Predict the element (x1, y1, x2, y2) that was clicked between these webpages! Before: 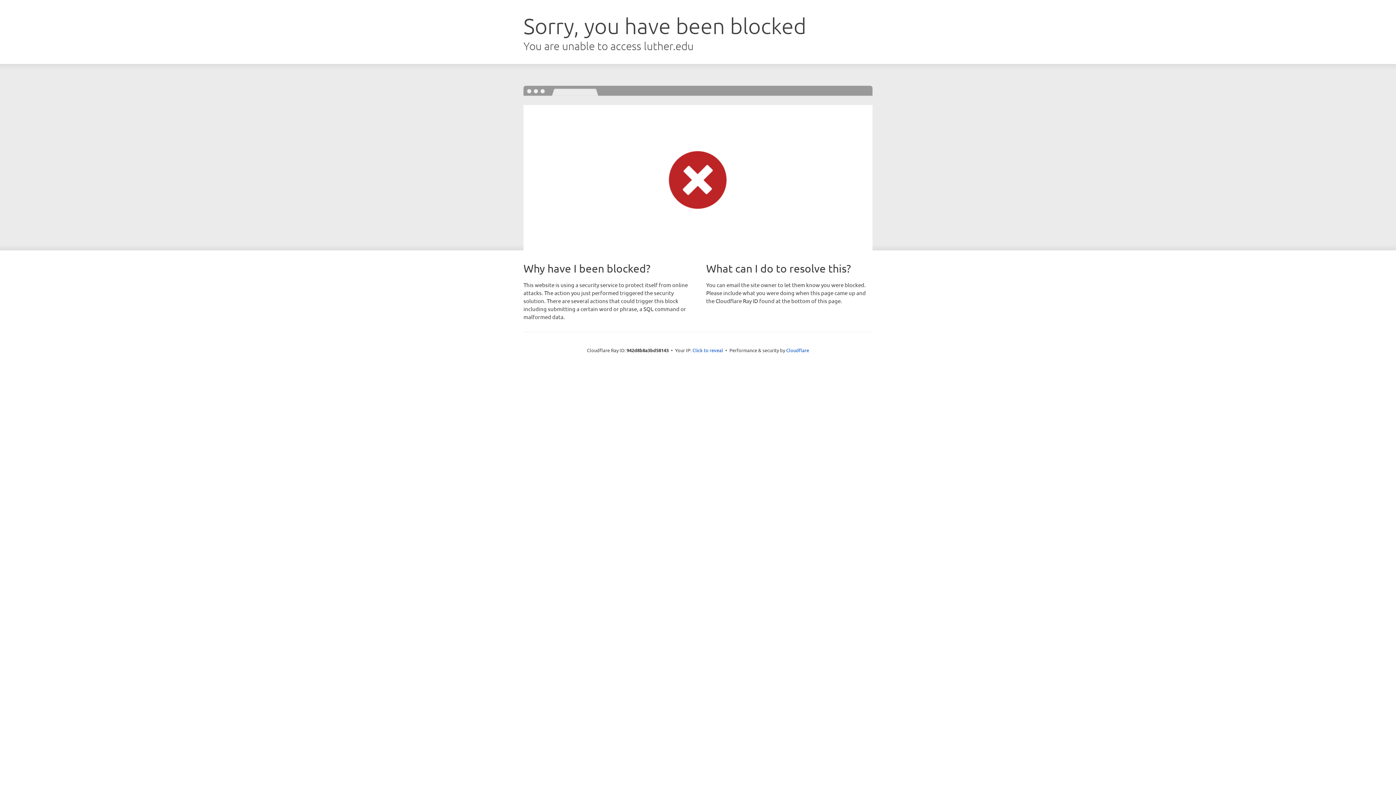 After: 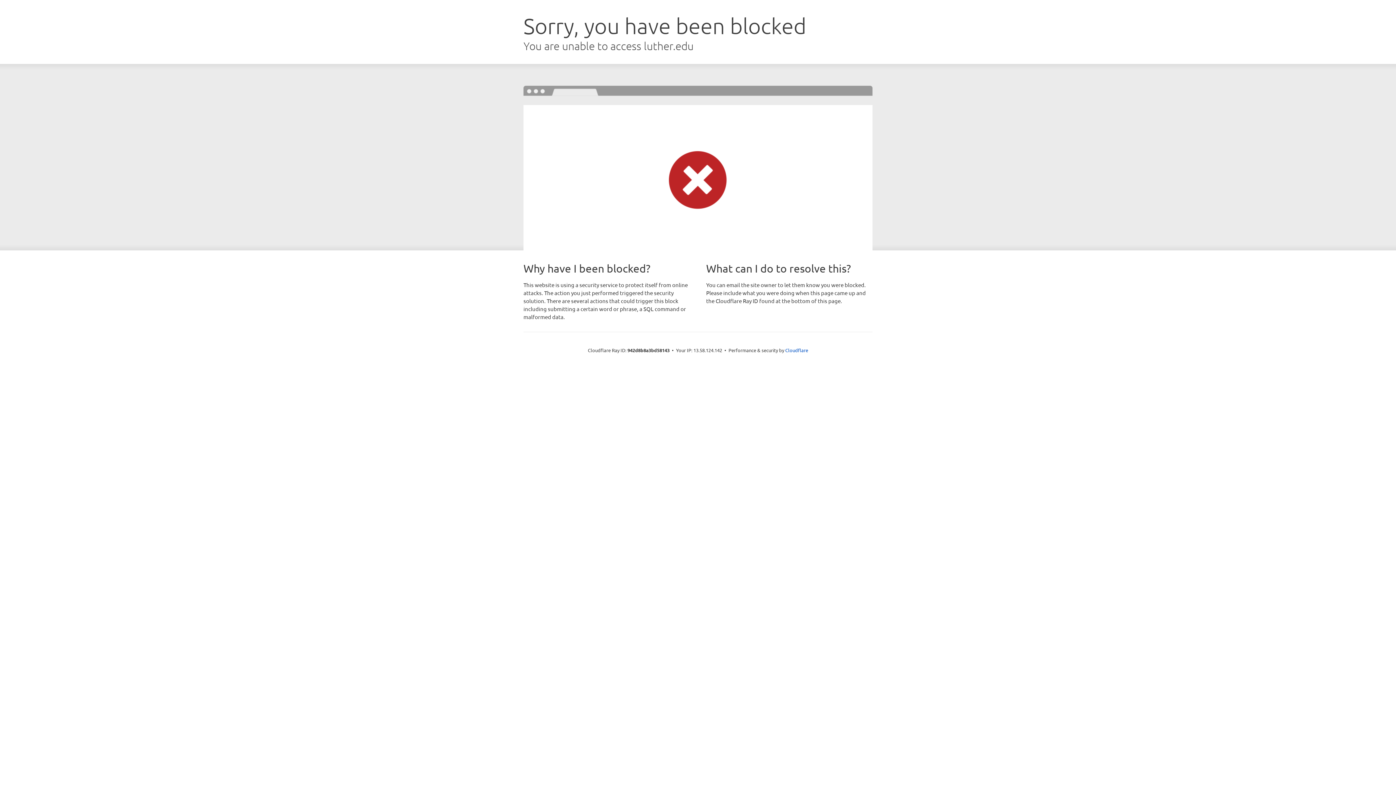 Action: bbox: (692, 346, 723, 353) label: Click to reveal